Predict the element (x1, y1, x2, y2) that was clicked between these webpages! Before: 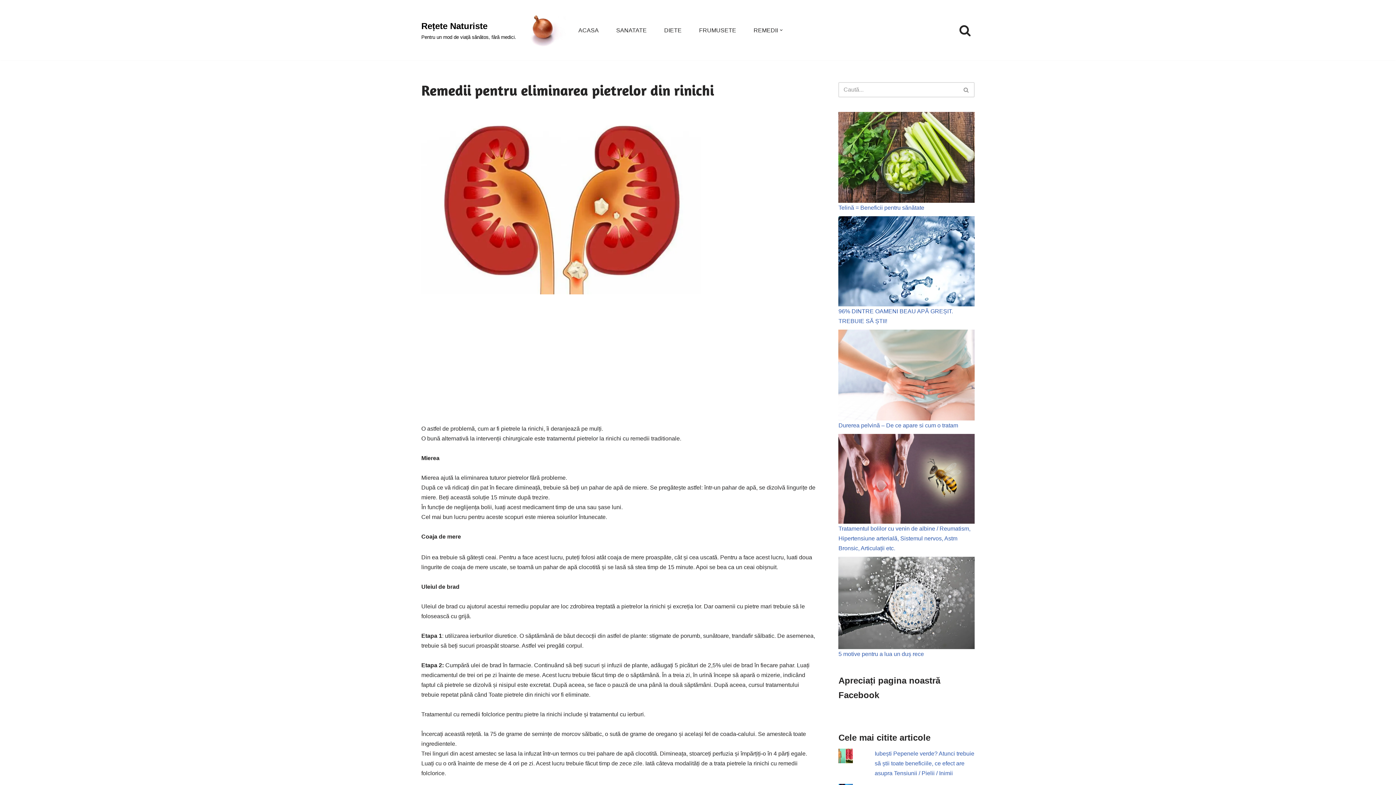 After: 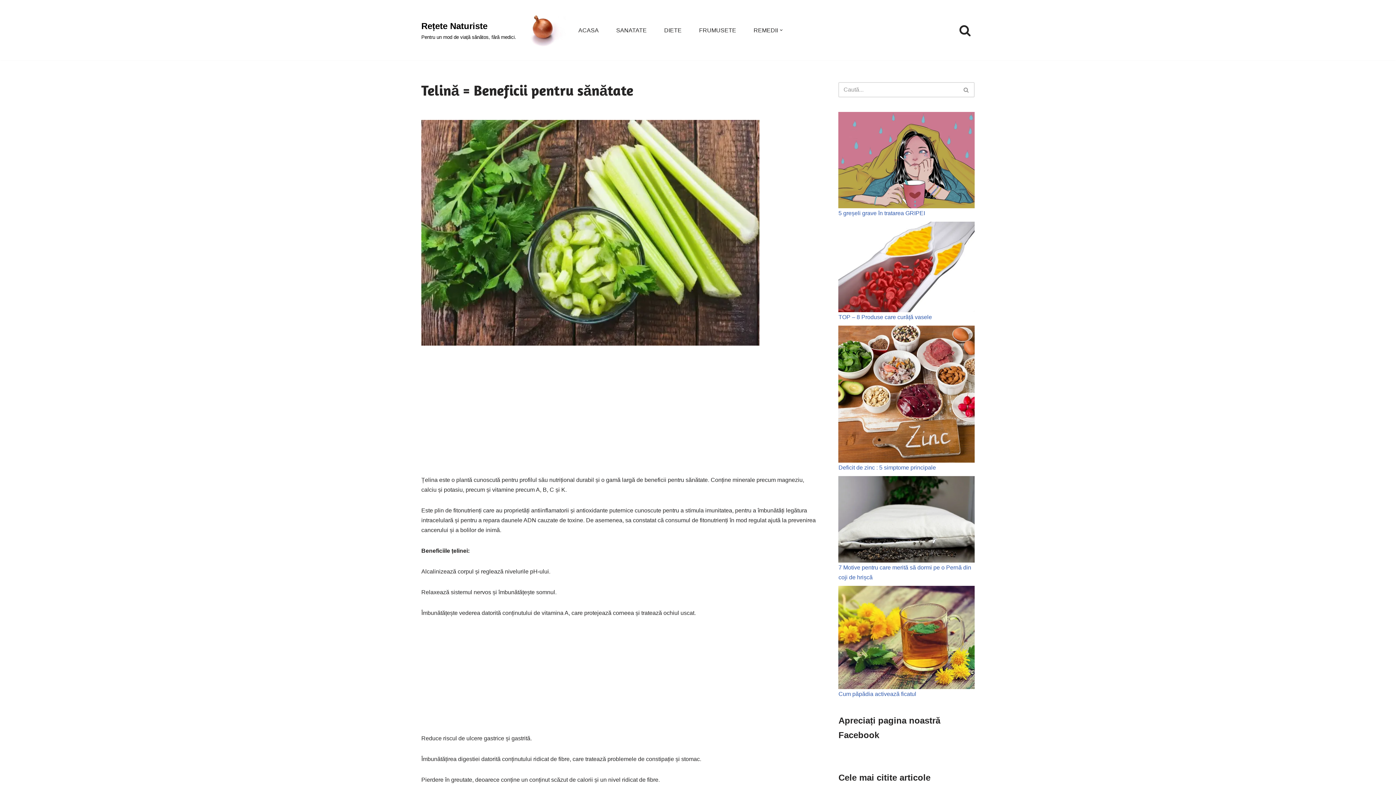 Action: bbox: (838, 112, 974, 203)